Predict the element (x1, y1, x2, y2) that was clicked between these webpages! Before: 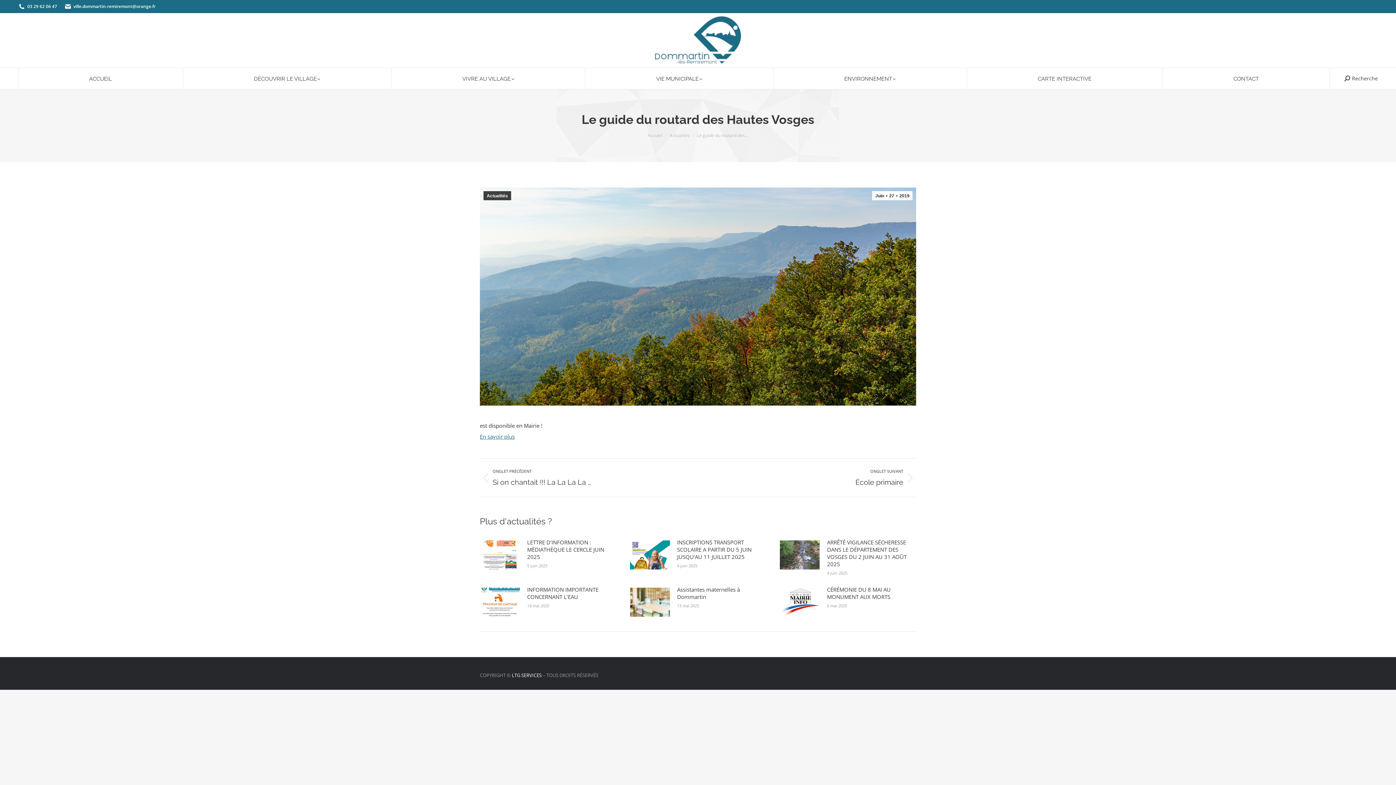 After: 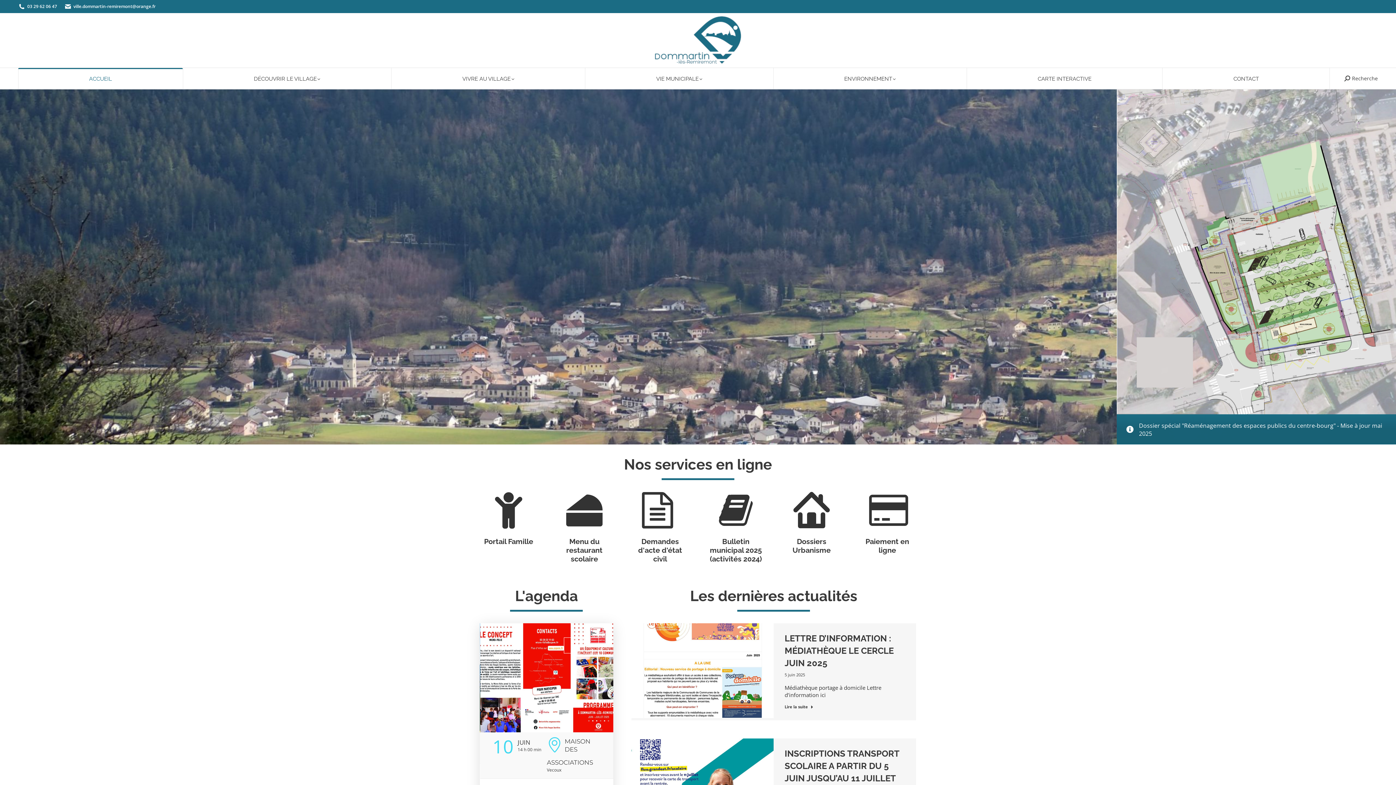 Action: label: Accueil bbox: (648, 132, 662, 138)